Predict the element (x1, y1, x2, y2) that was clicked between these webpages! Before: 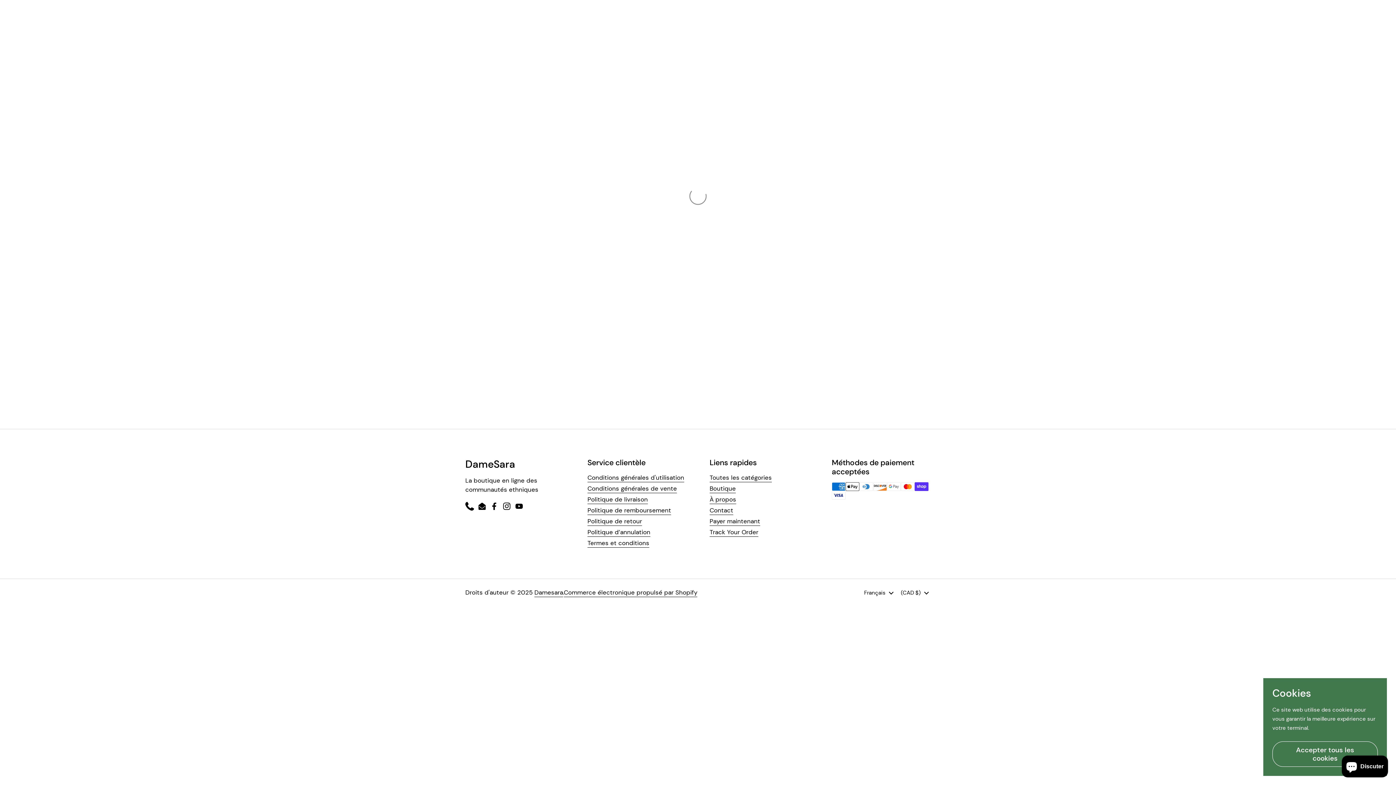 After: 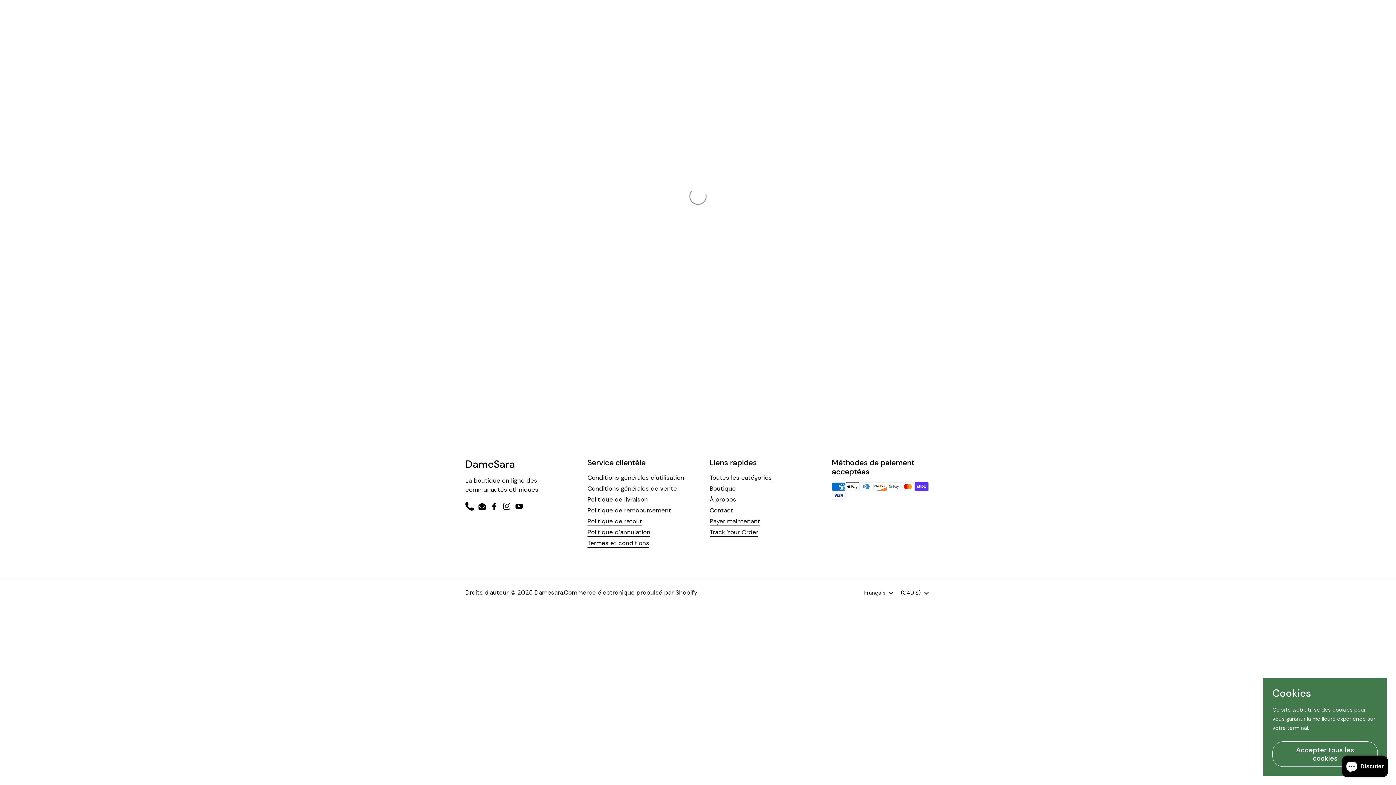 Action: label: Politique de remboursement bbox: (587, 506, 671, 515)